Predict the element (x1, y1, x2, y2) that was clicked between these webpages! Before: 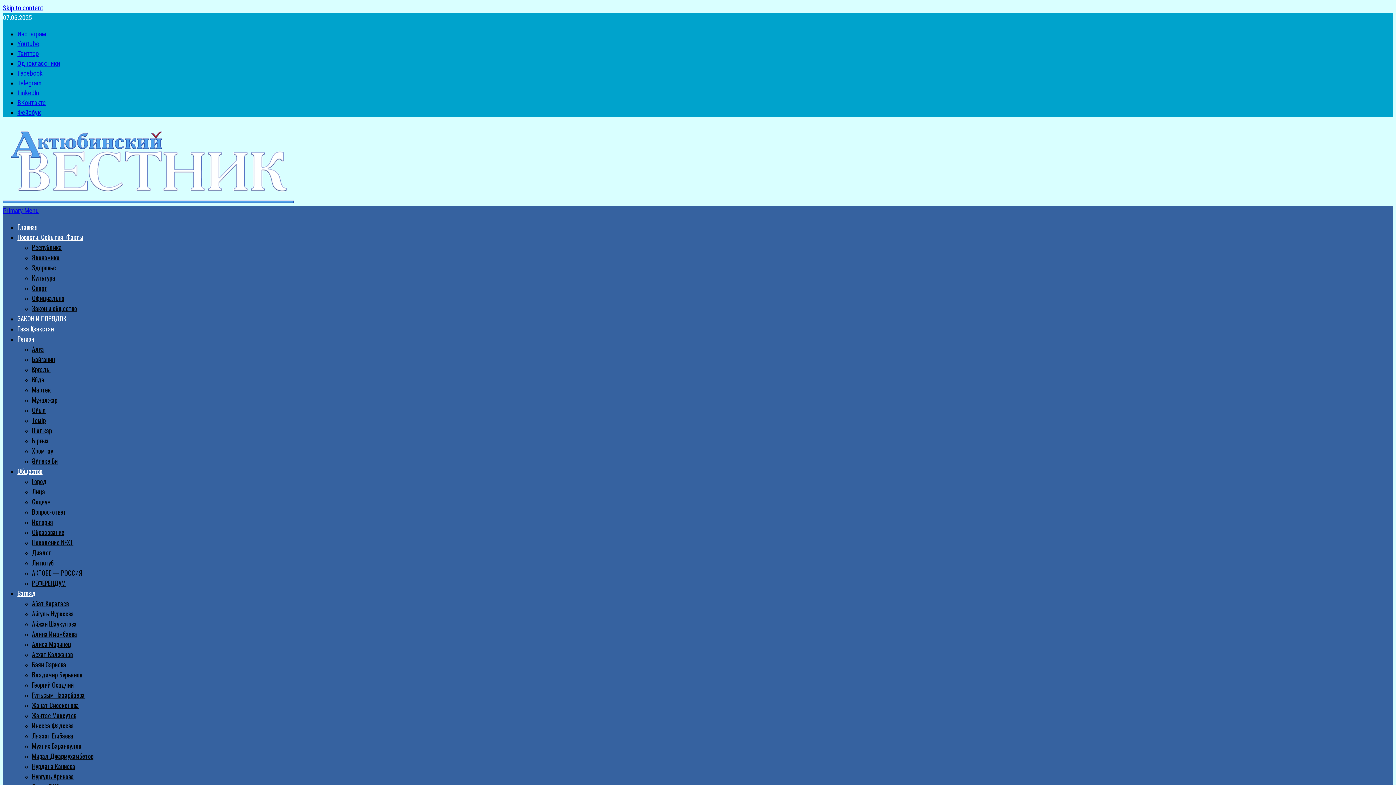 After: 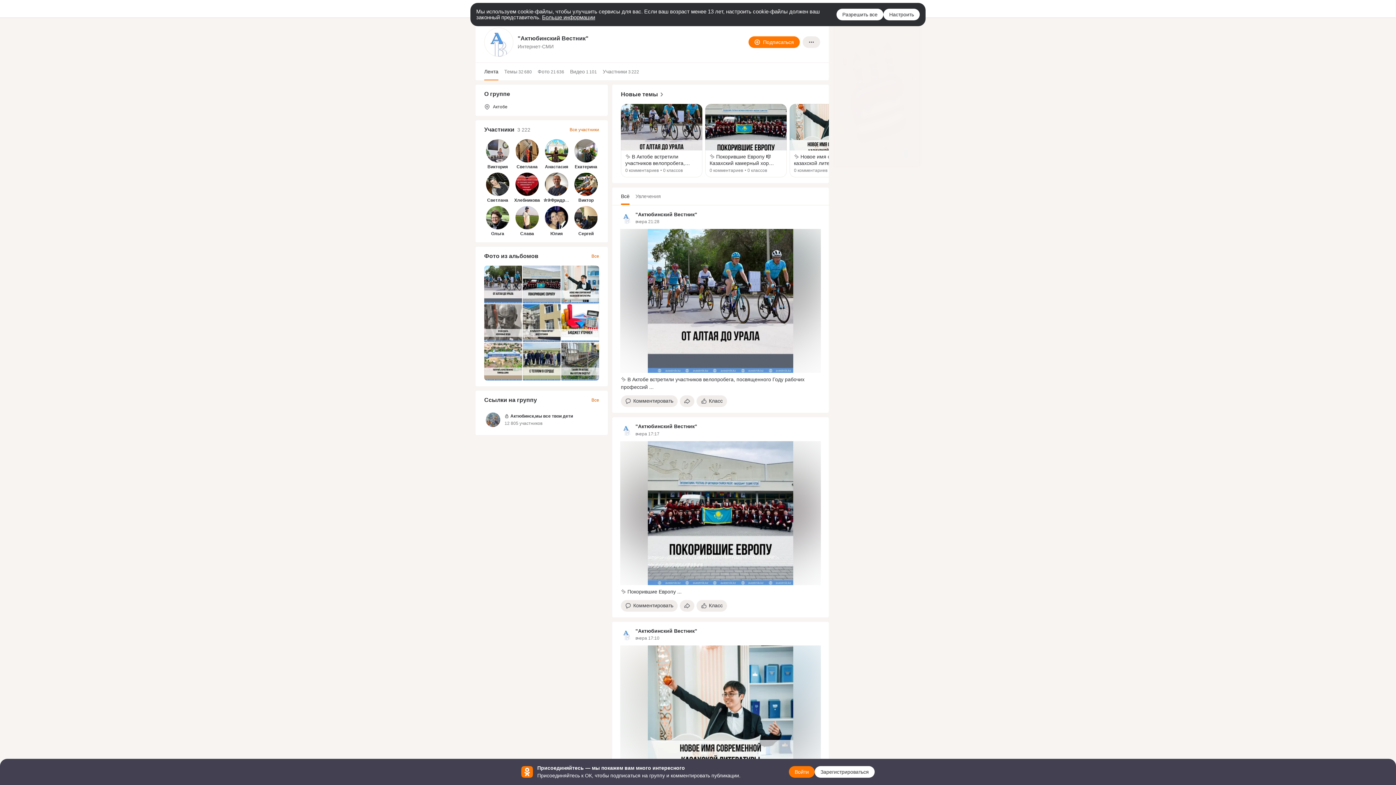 Action: label: Одноклассники bbox: (17, 59, 60, 67)